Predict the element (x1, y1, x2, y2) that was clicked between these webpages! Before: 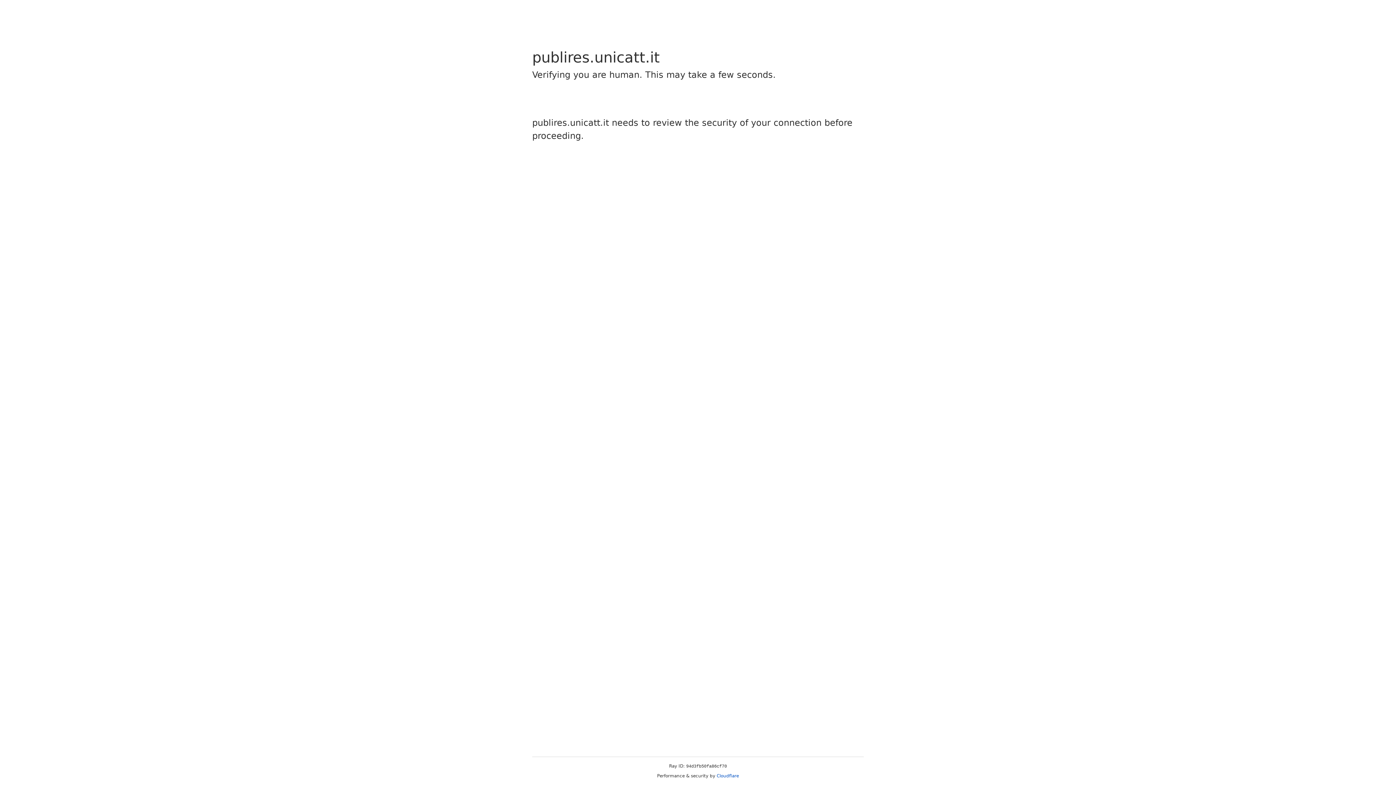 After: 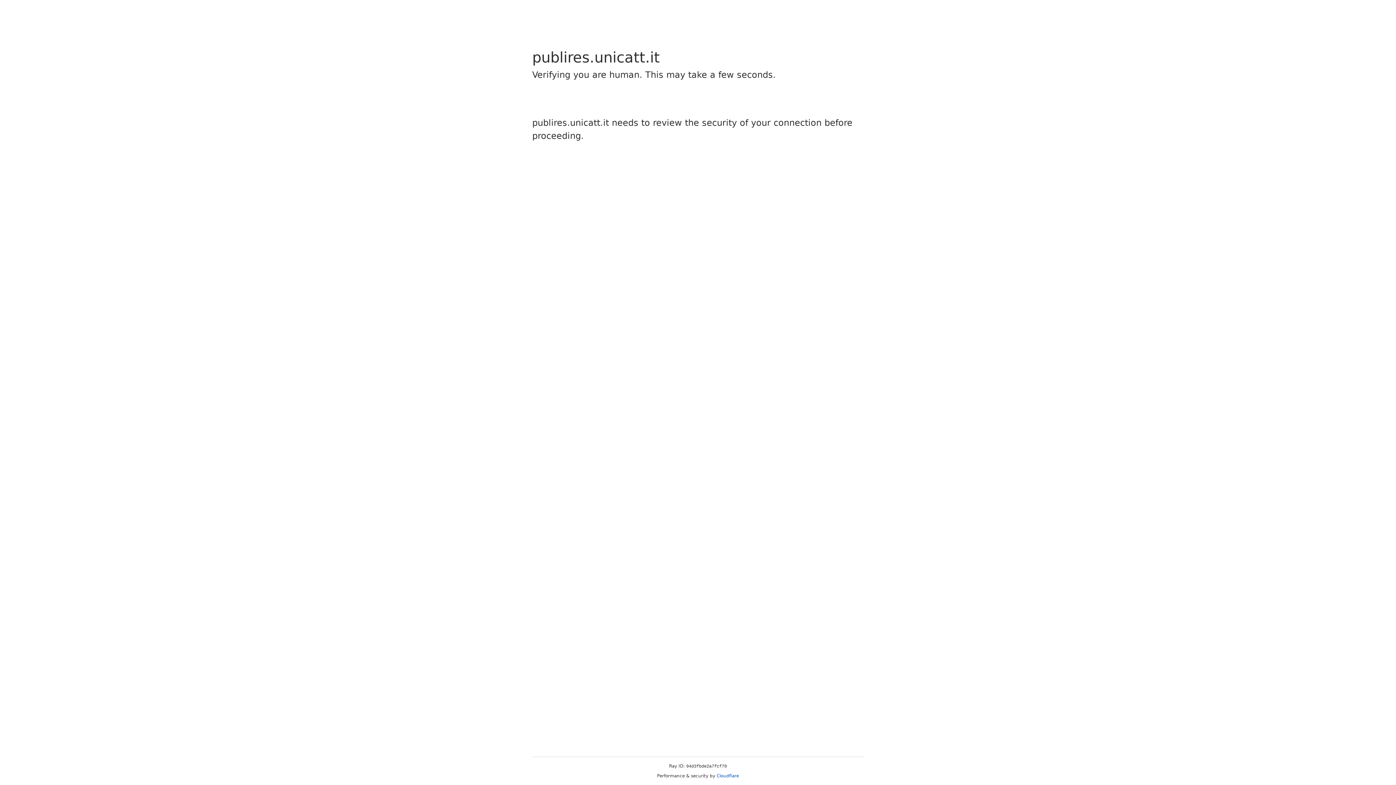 Action: label: Cloudflare bbox: (716, 773, 739, 778)